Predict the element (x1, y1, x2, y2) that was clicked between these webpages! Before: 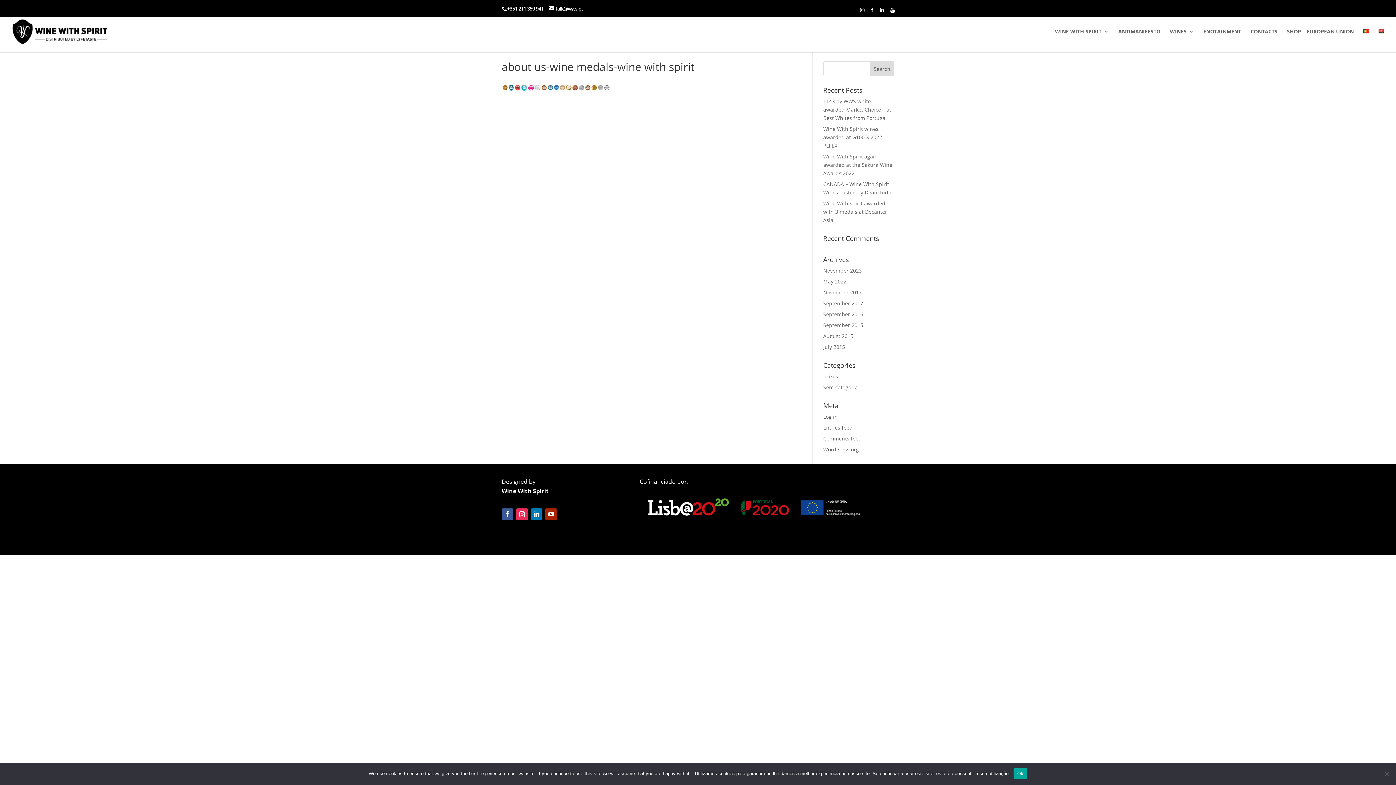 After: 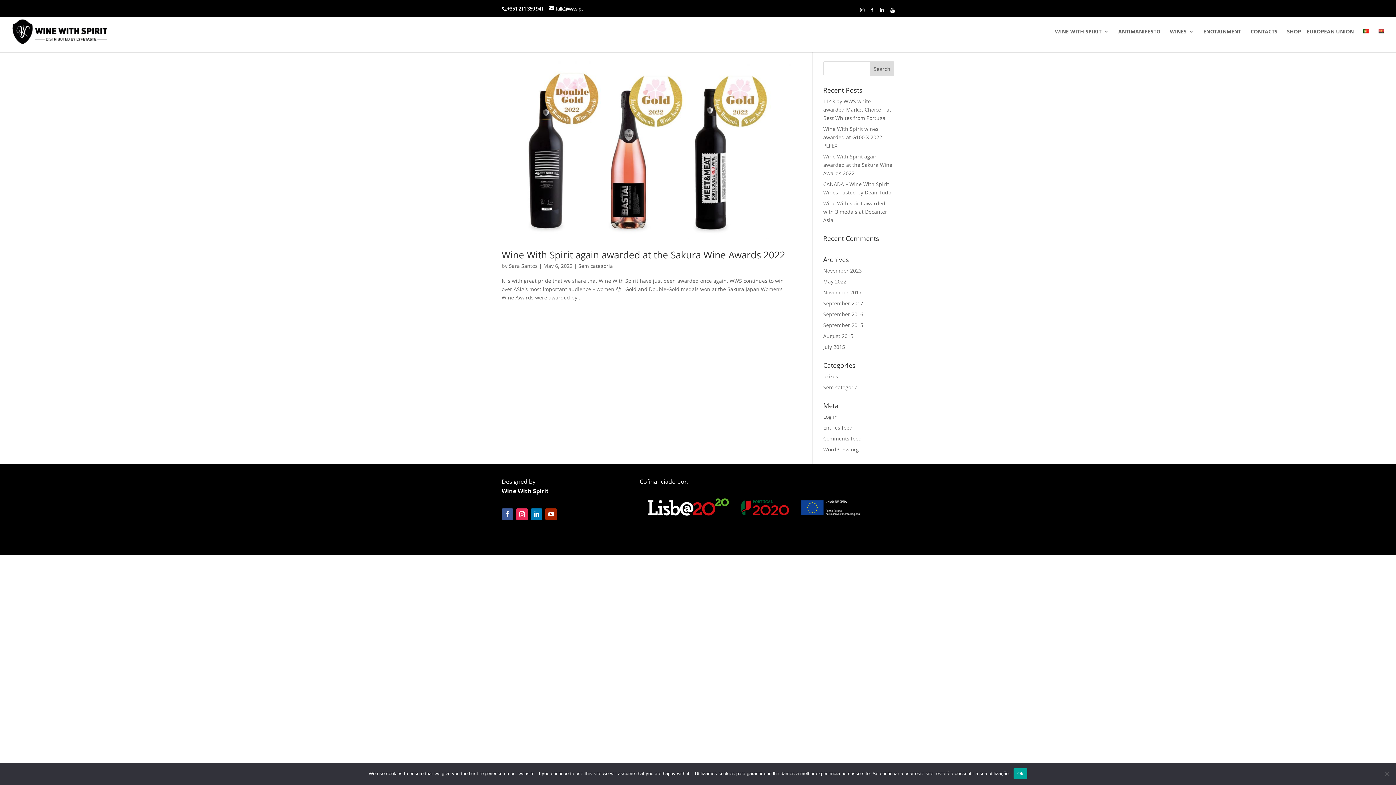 Action: label: Sem categoria bbox: (823, 384, 858, 390)